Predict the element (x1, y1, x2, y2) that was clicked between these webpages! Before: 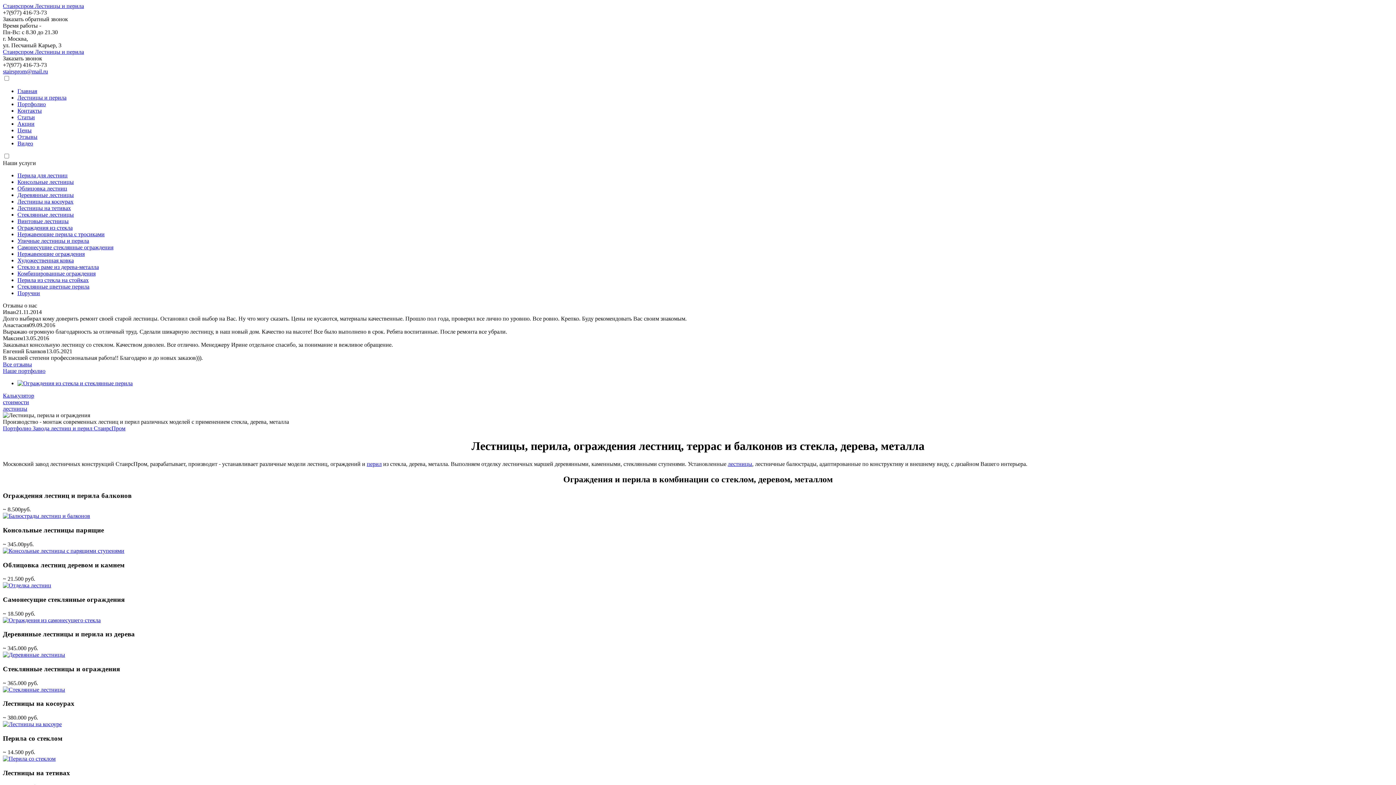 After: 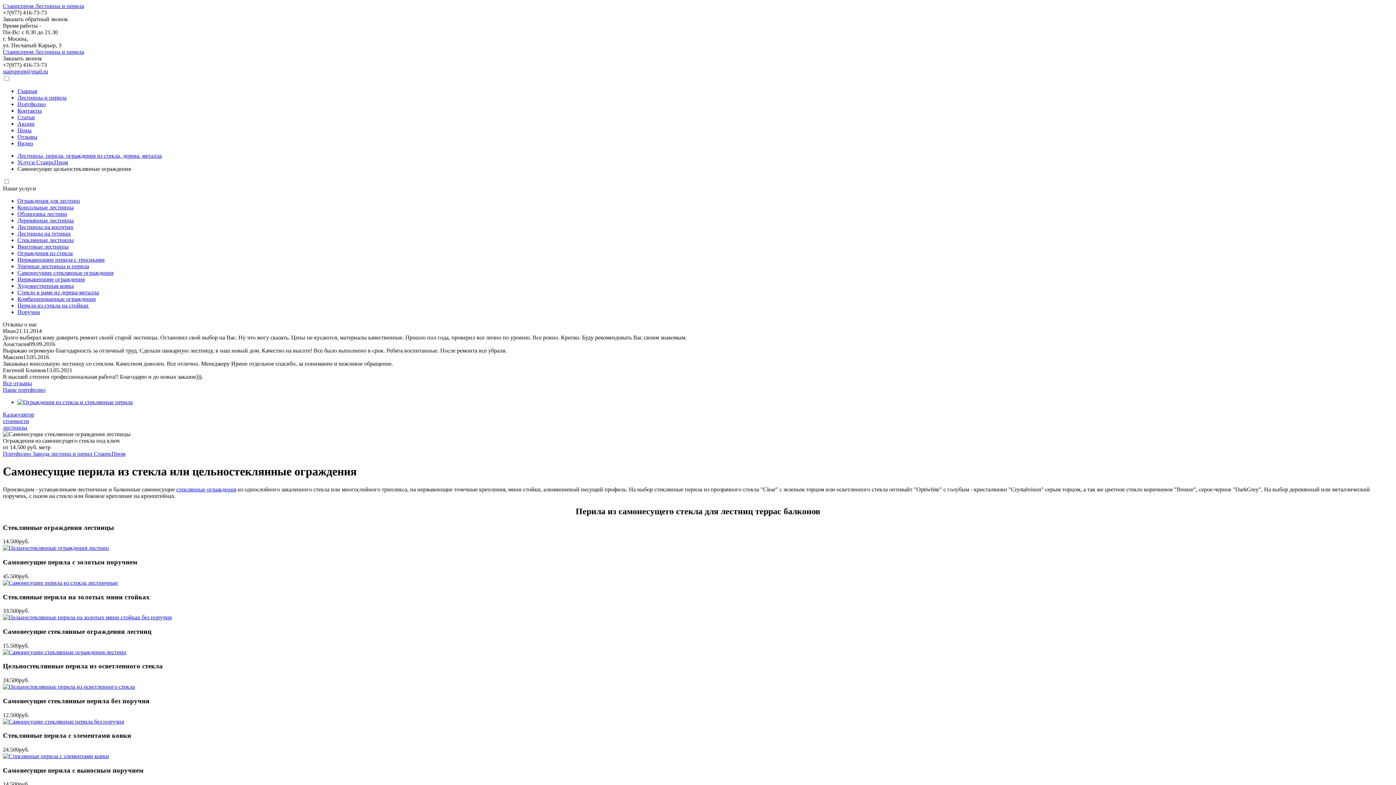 Action: bbox: (2, 617, 100, 623)